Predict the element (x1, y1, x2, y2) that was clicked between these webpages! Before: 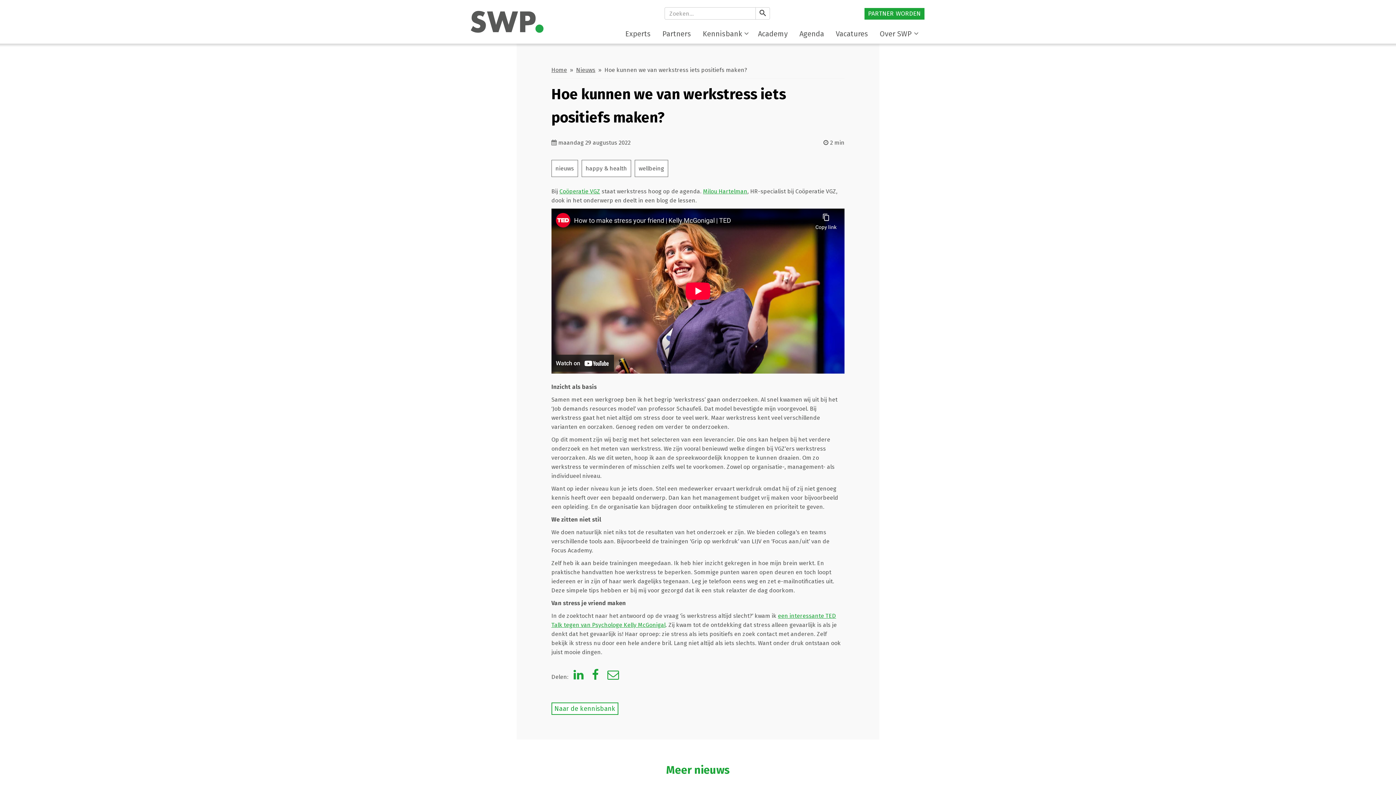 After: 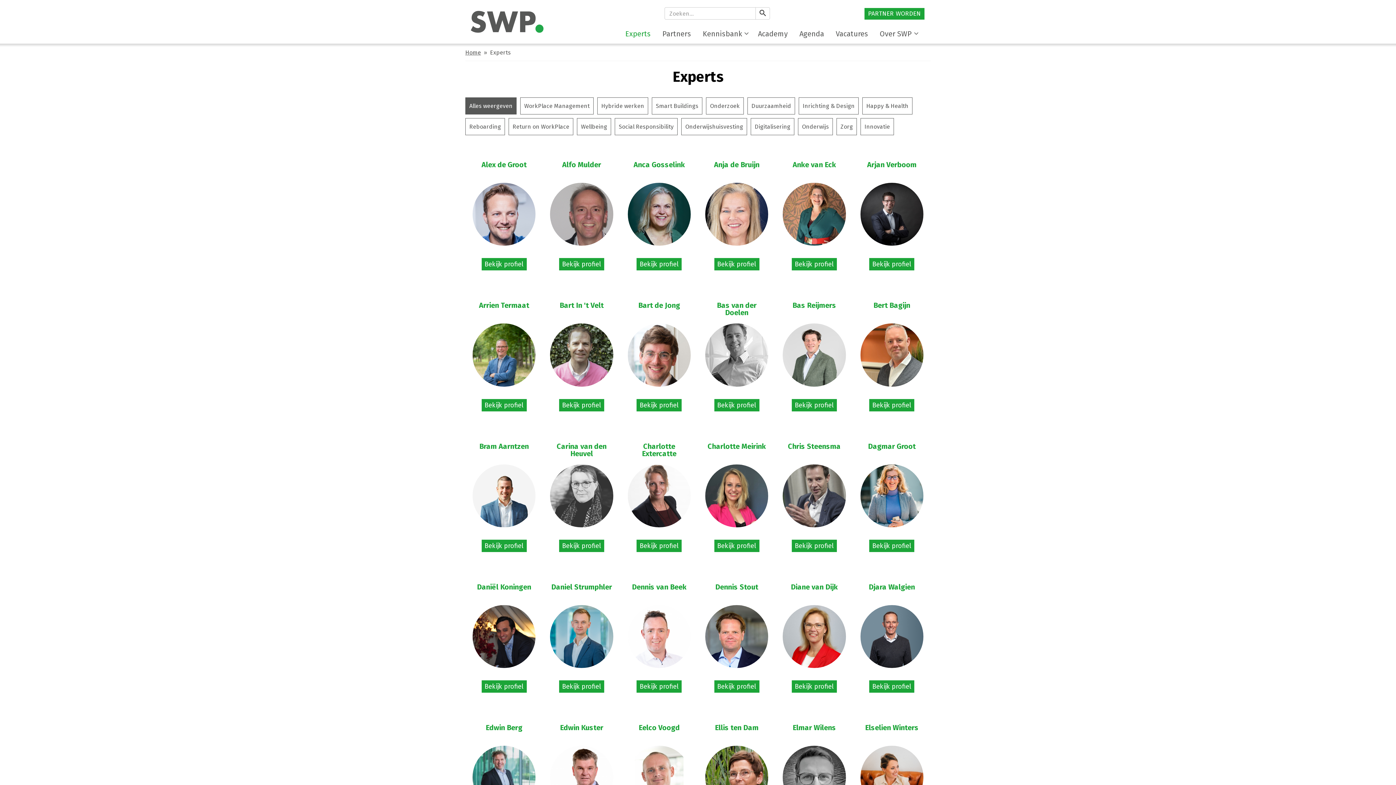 Action: bbox: (621, 24, 654, 42) label: Experts